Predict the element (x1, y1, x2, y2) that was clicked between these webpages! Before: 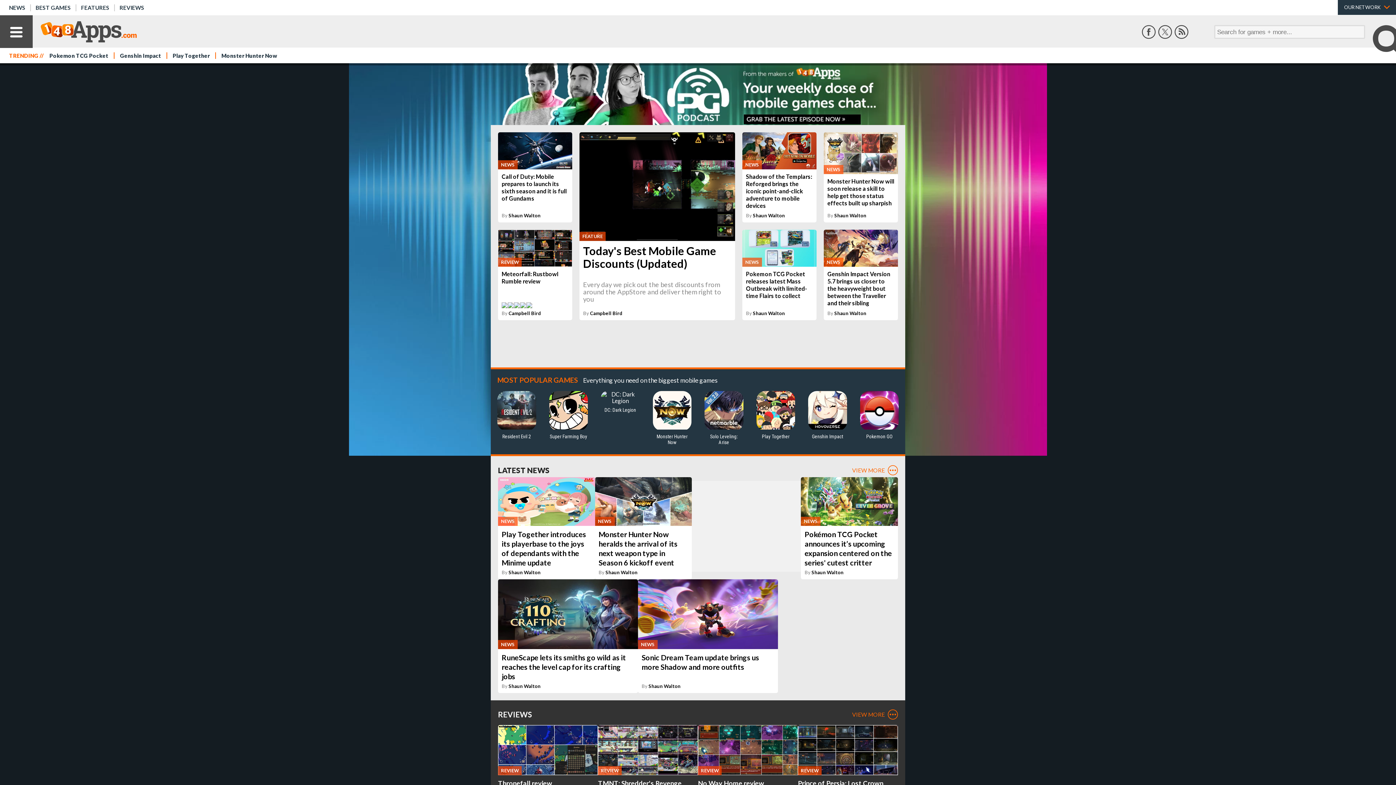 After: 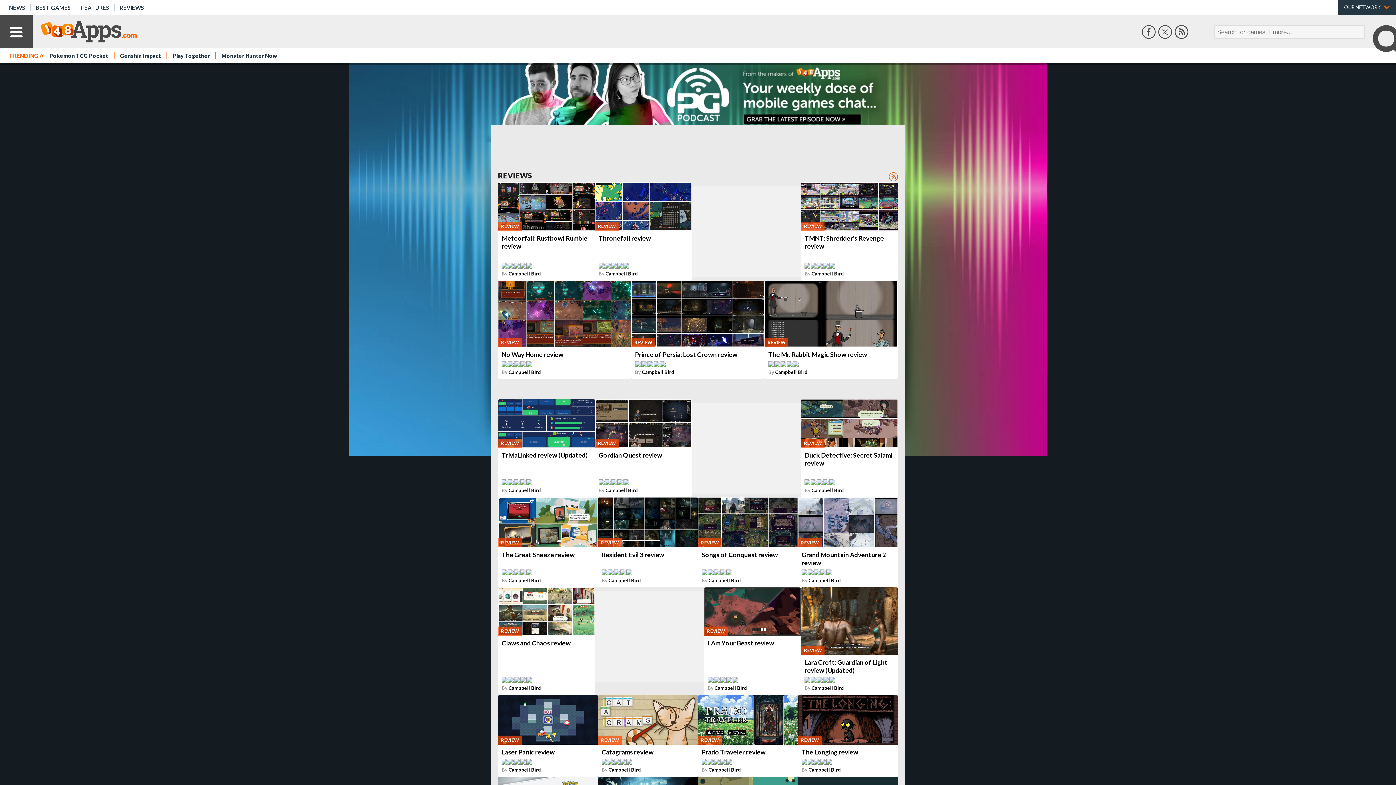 Action: label: REVIEWS bbox: (114, 0, 149, 15)